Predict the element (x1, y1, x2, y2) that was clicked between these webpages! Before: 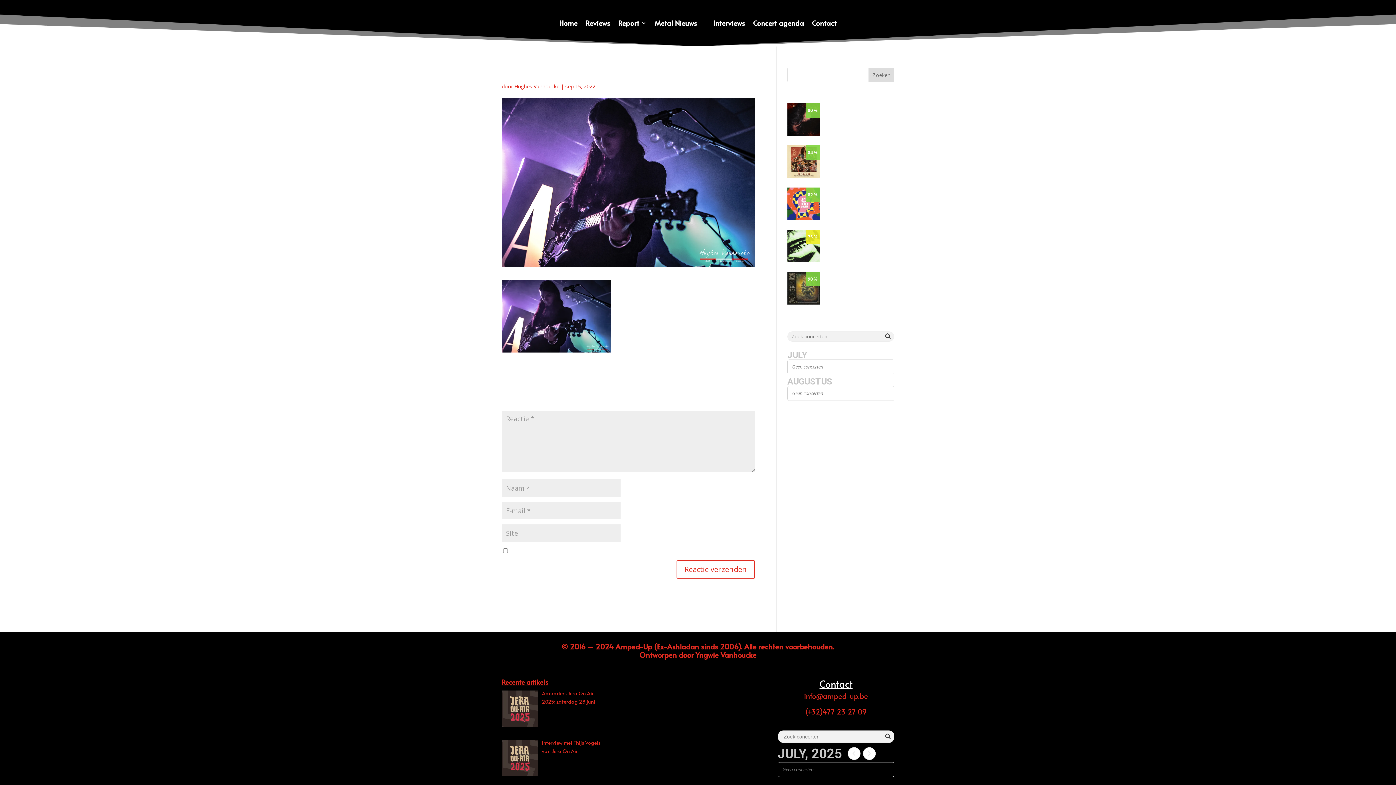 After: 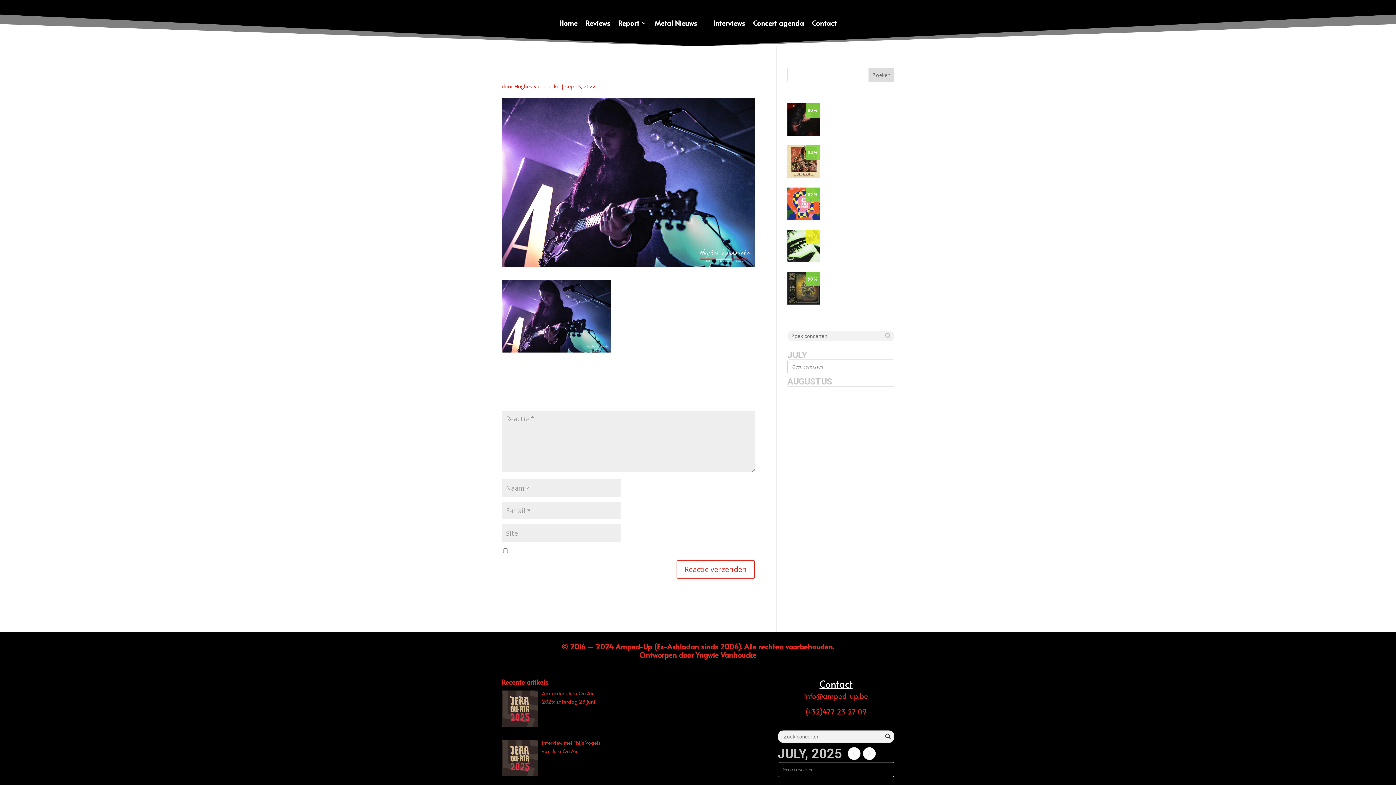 Action: bbox: (885, 332, 890, 344)